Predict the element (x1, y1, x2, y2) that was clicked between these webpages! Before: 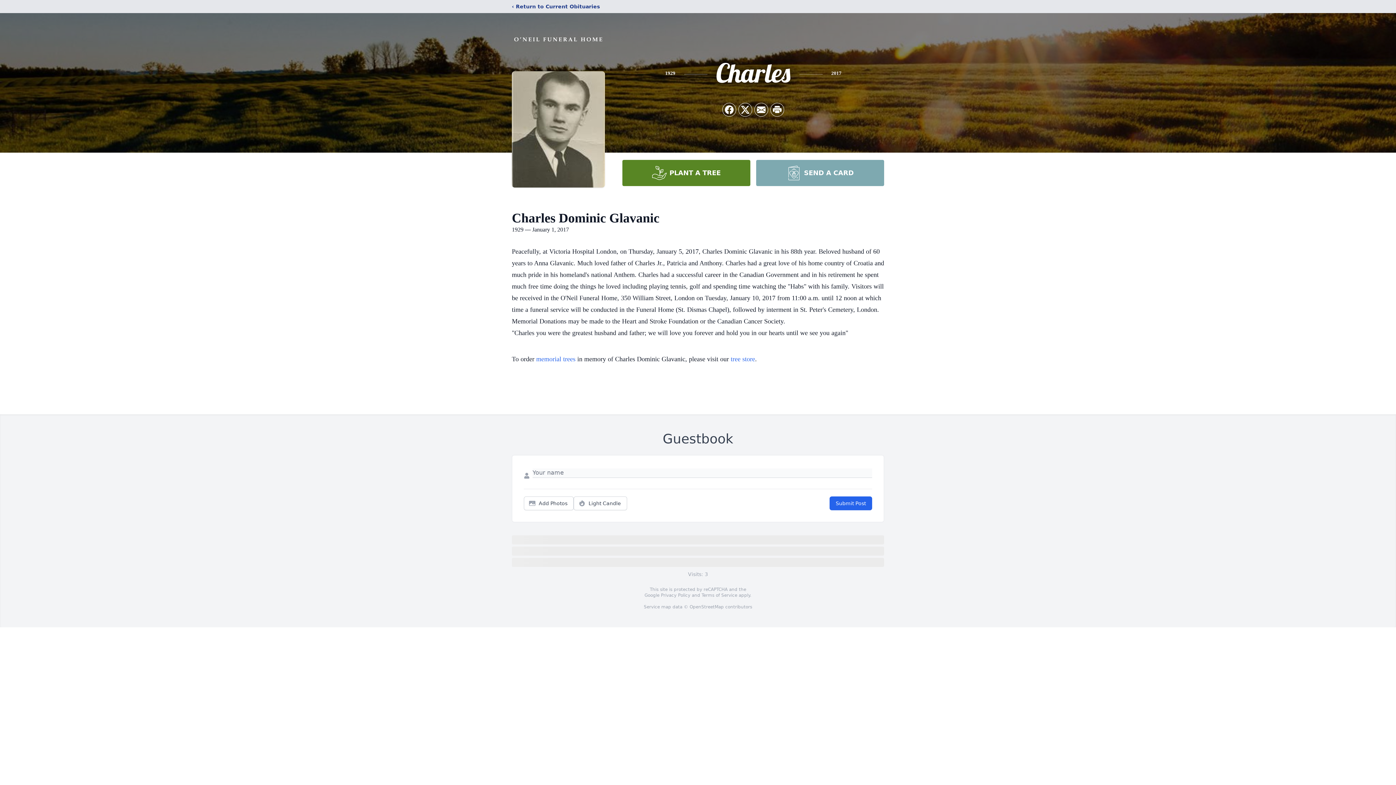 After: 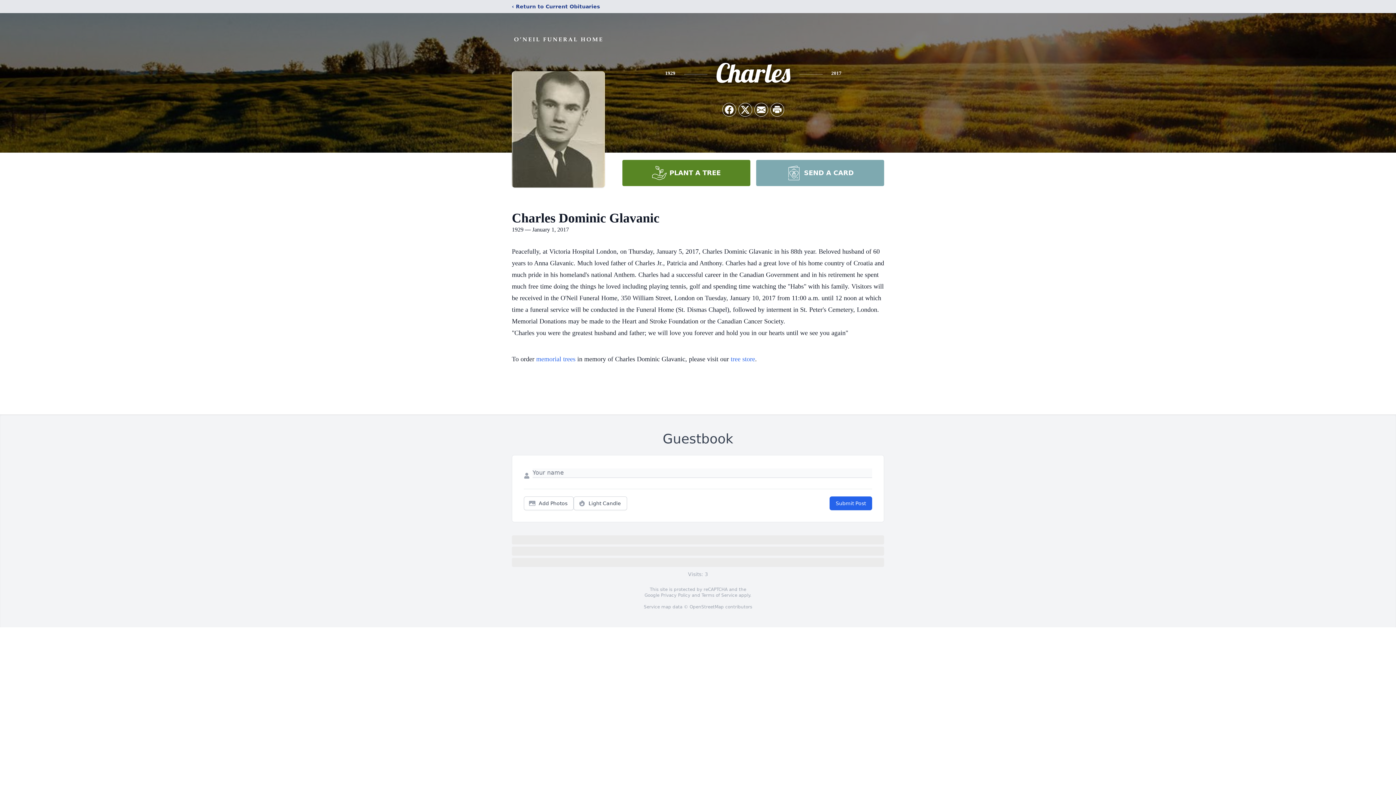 Action: bbox: (622, 160, 750, 186) label: PLANT A TREE